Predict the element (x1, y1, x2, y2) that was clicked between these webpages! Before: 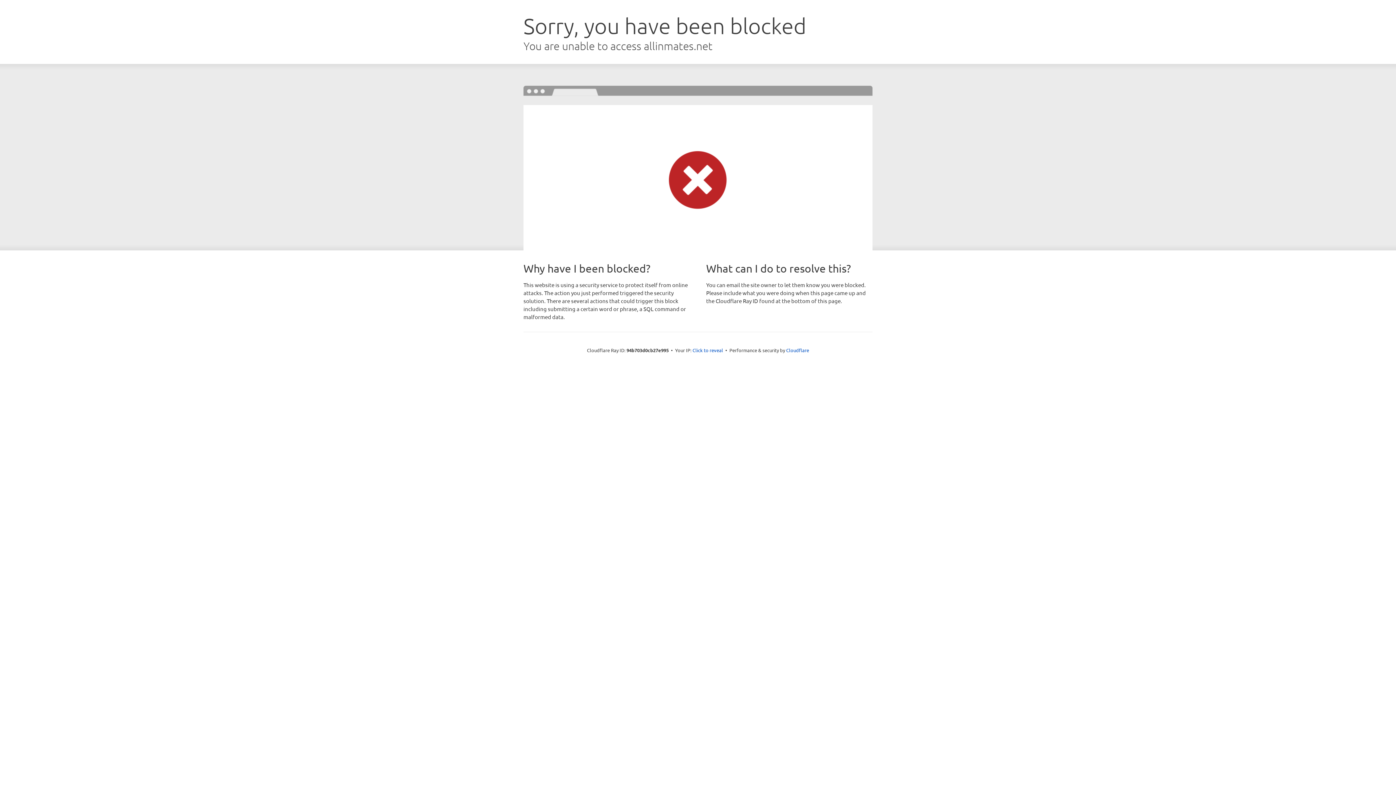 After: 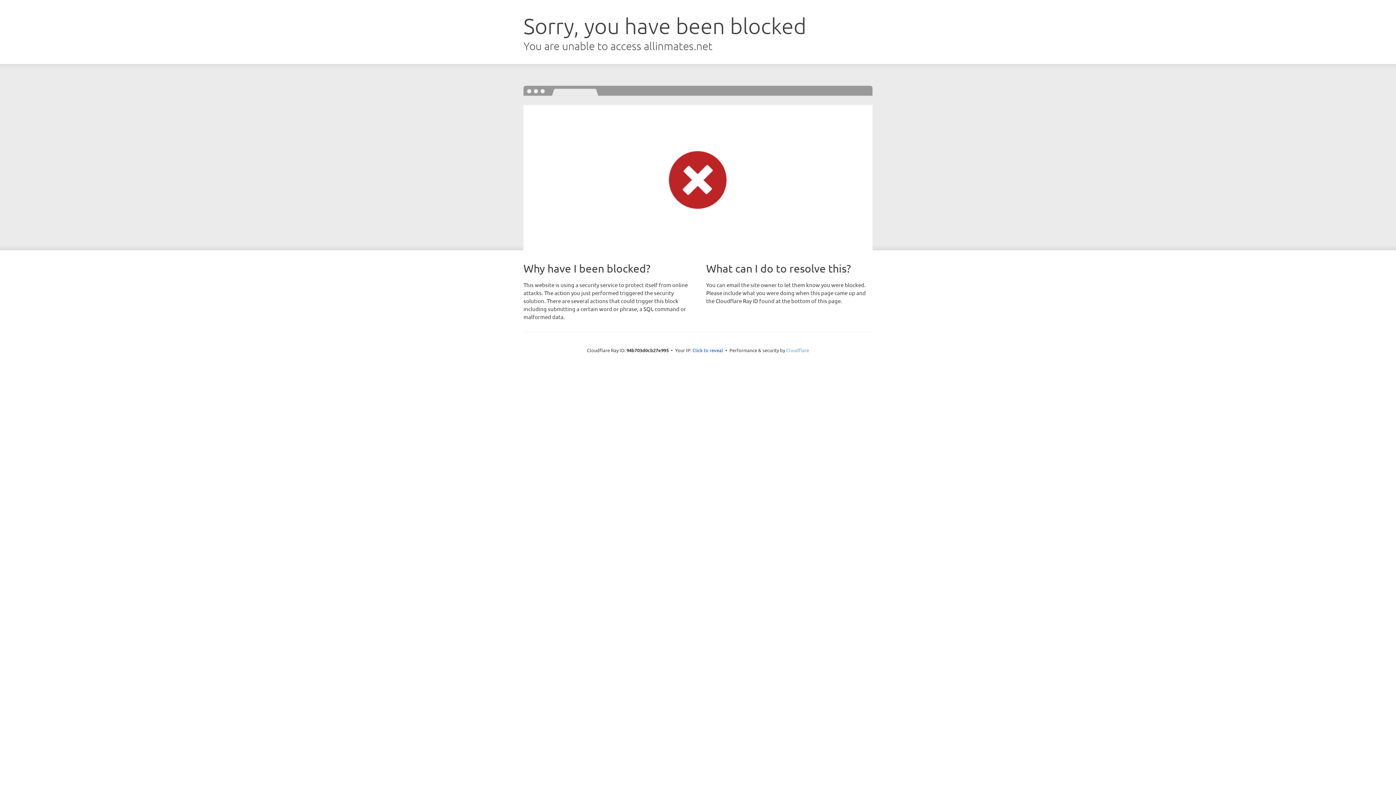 Action: bbox: (786, 347, 809, 353) label: Cloudflare